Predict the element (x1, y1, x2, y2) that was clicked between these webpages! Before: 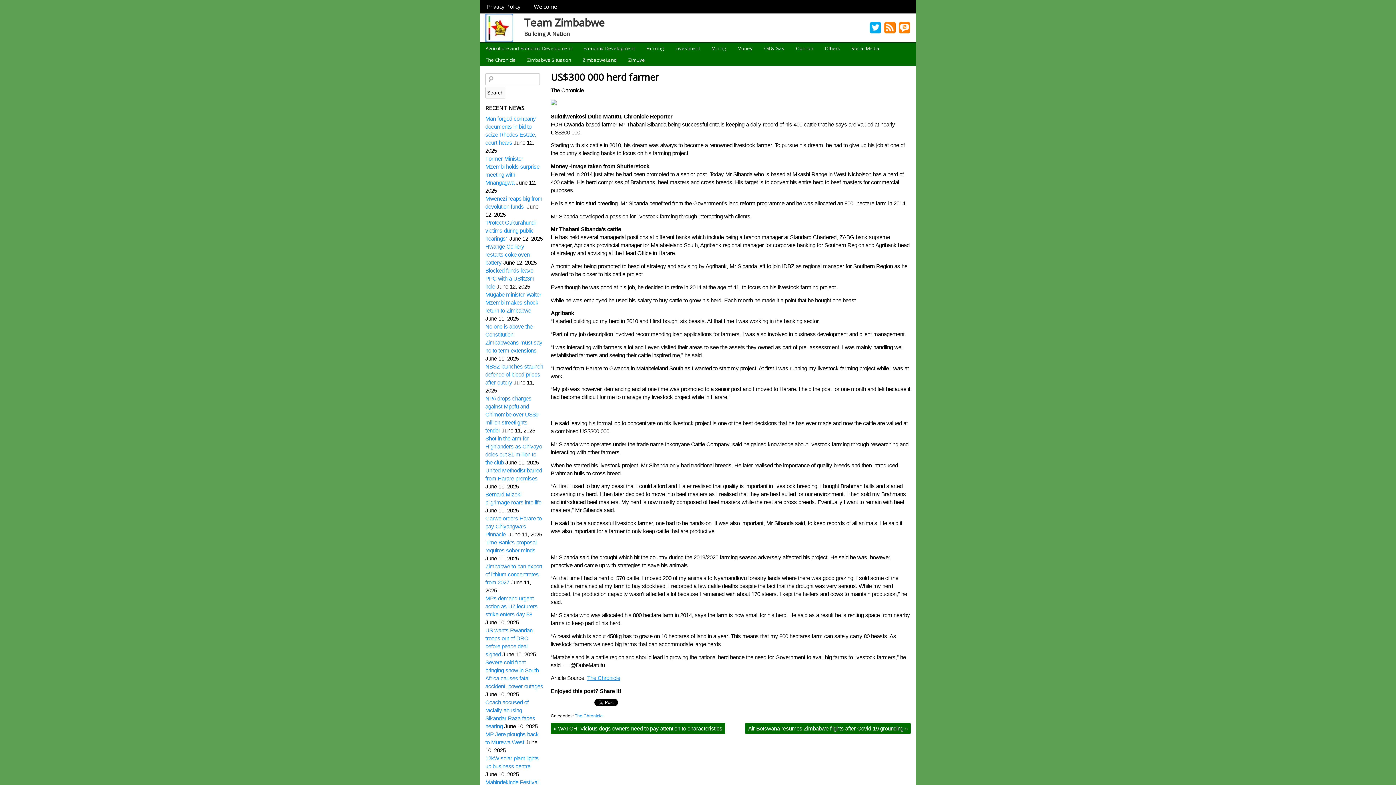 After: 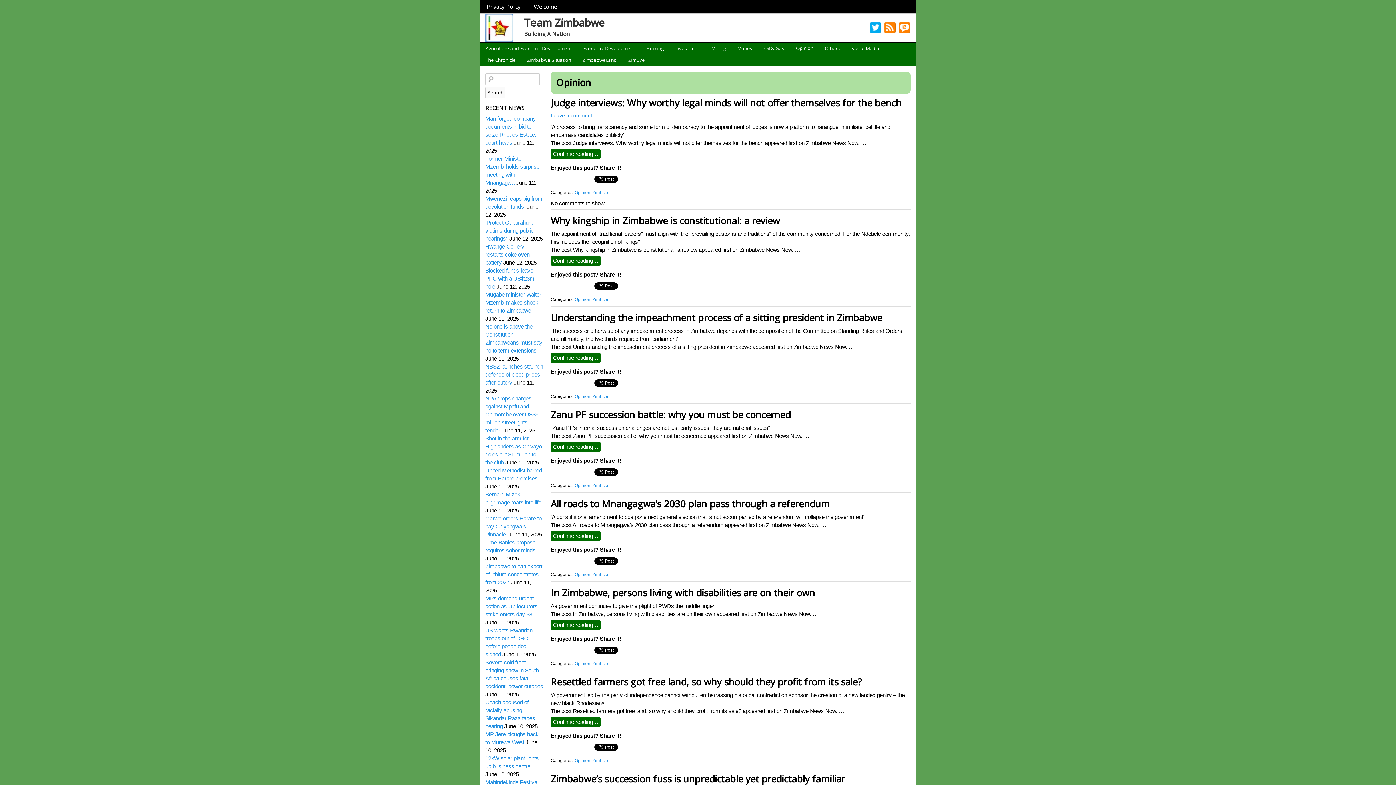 Action: label: Opinion bbox: (790, 42, 819, 54)